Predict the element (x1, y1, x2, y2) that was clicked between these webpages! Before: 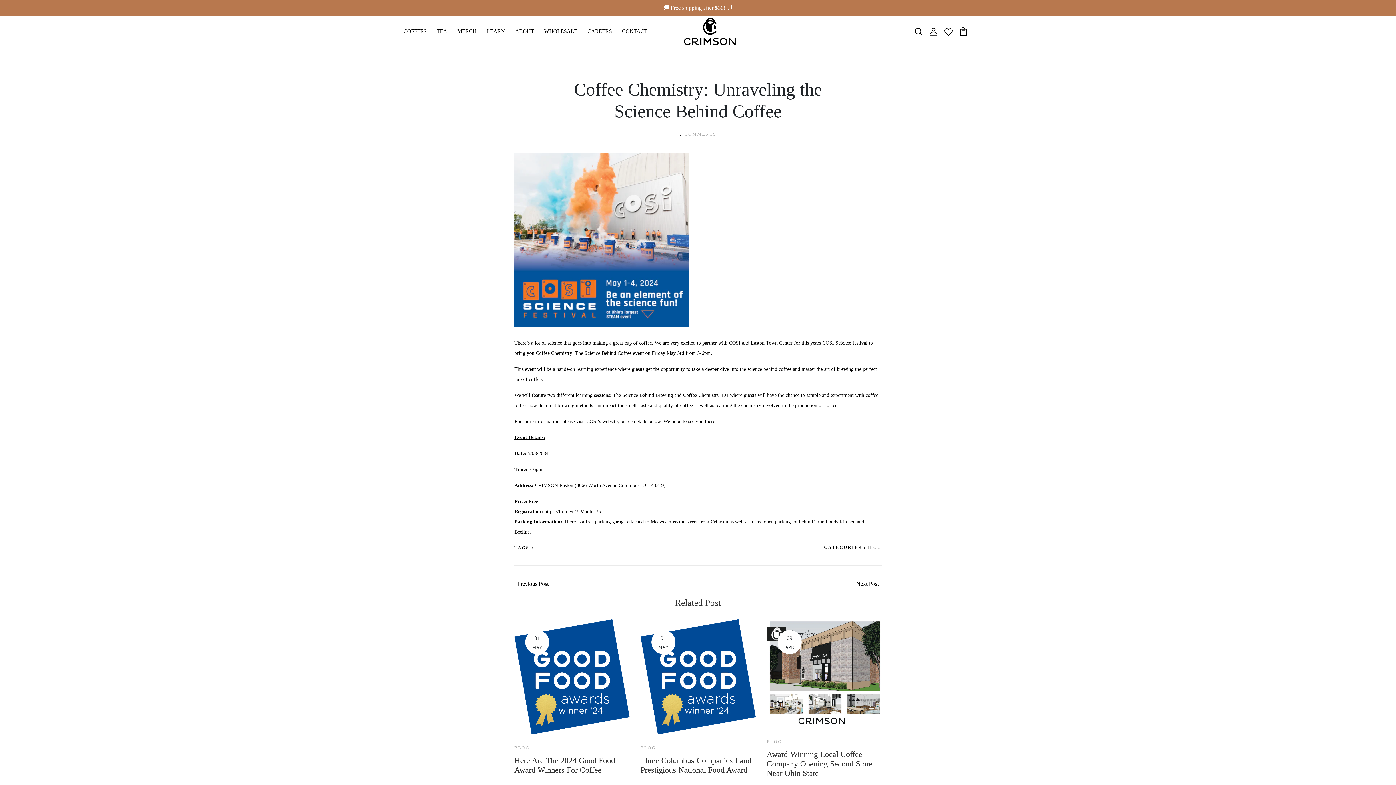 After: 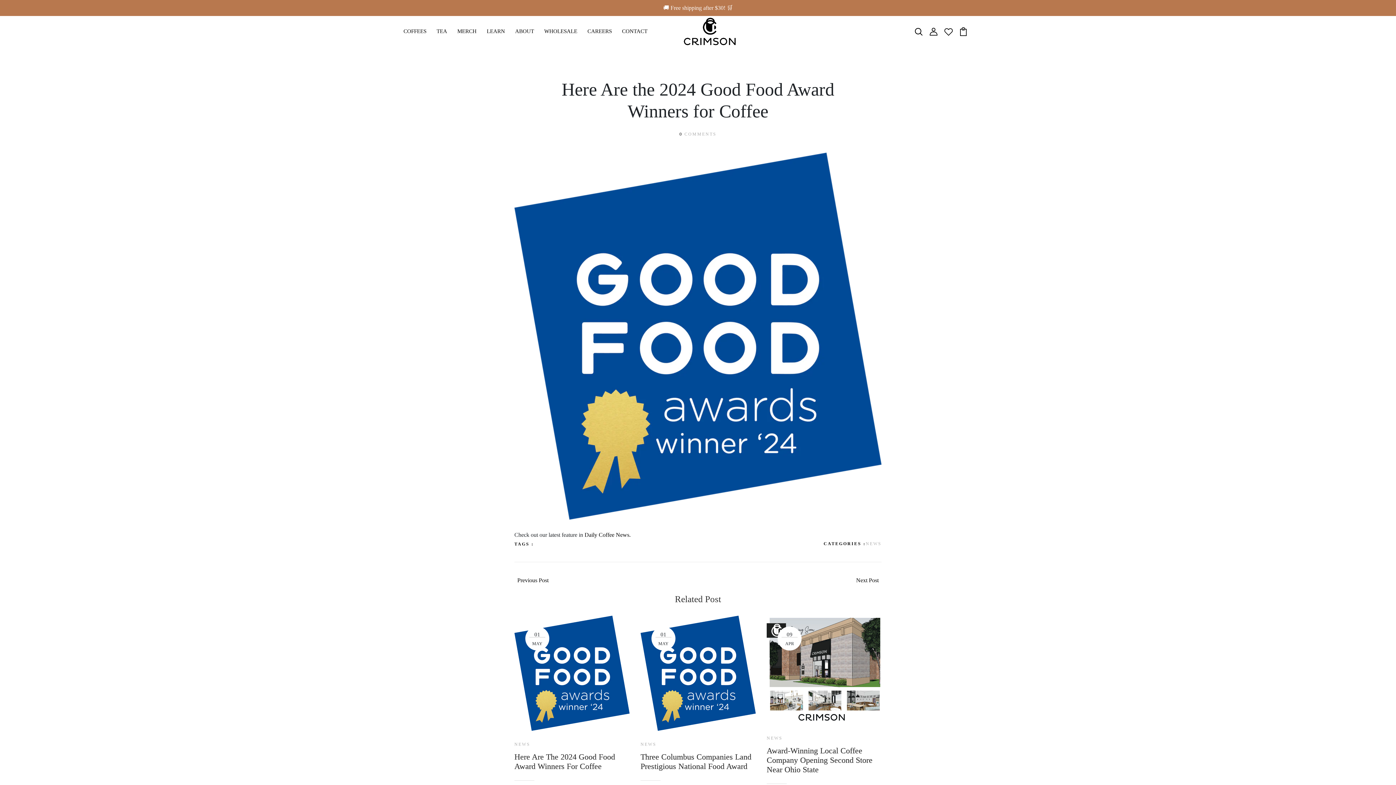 Action: bbox: (514, 619, 629, 735)